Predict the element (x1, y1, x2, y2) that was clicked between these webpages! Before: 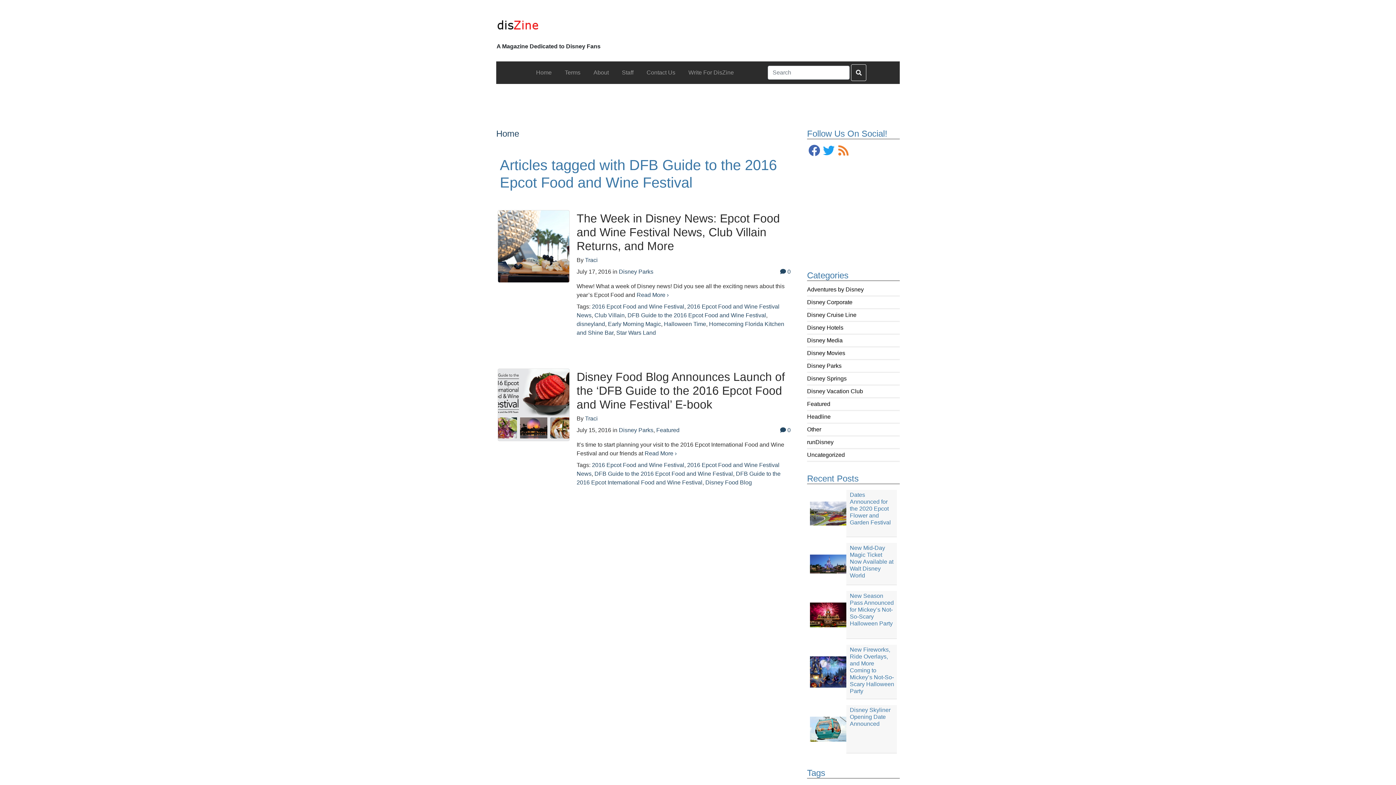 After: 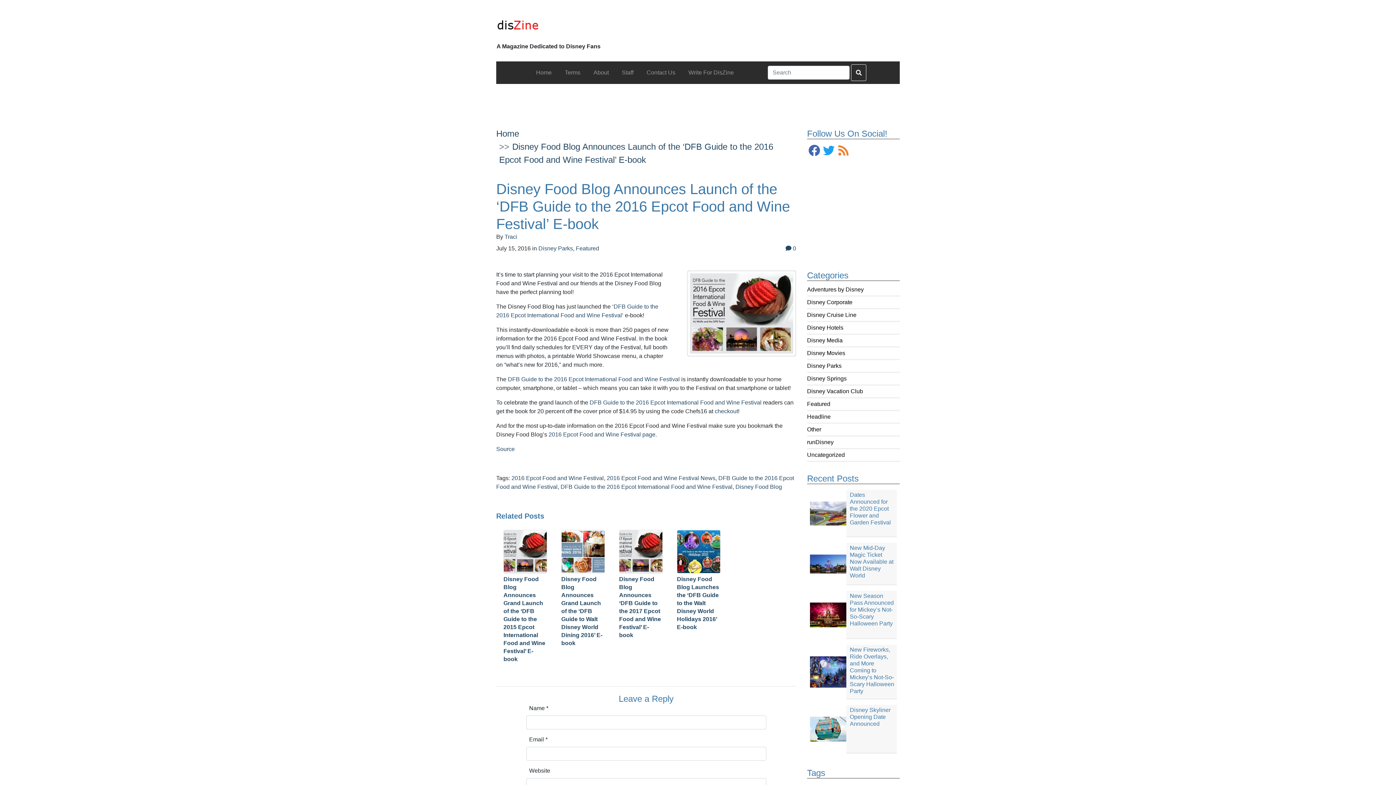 Action: label: Disney Food Blog Announces Launch of the ‘DFB Guide to the 2016 Epcot Food and Wine Festival’ E-book bbox: (576, 367, 785, 417)